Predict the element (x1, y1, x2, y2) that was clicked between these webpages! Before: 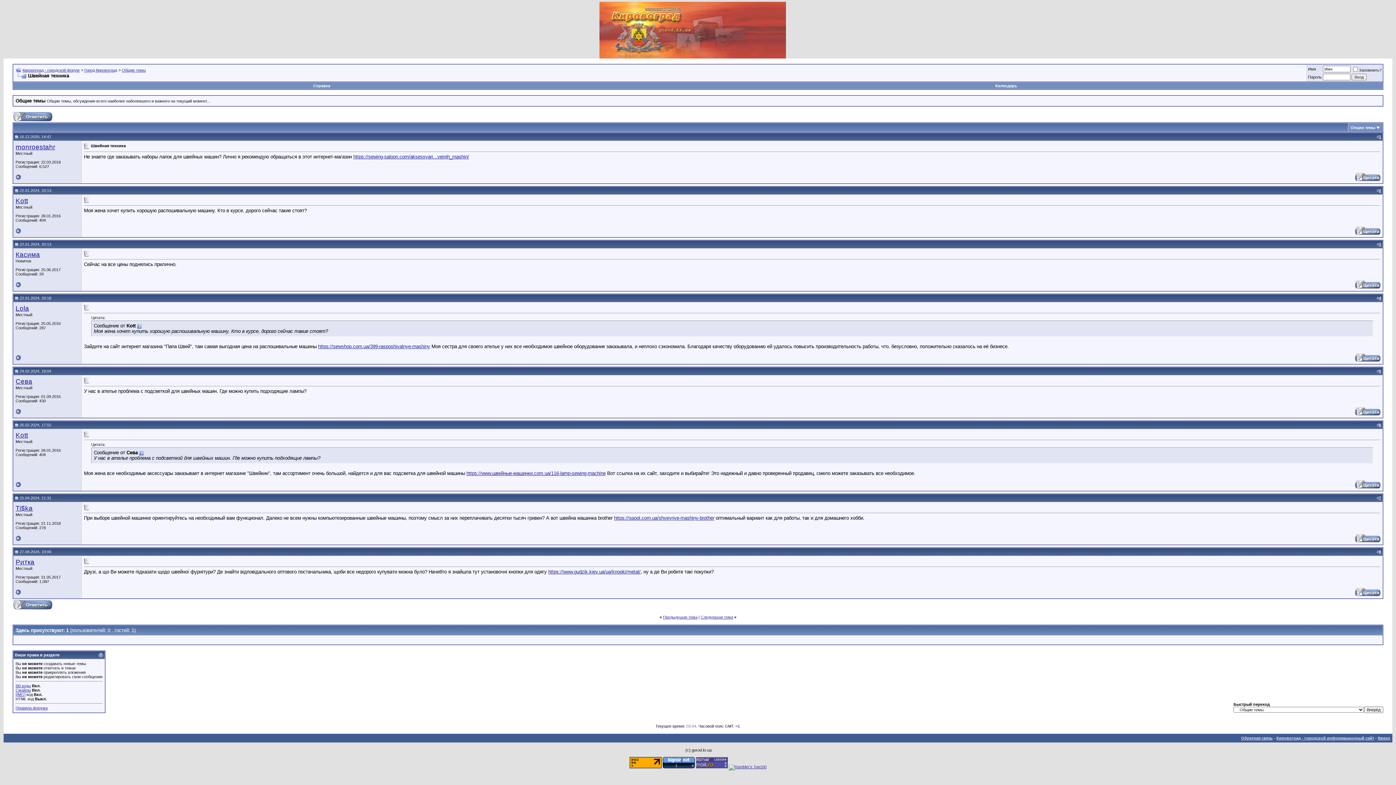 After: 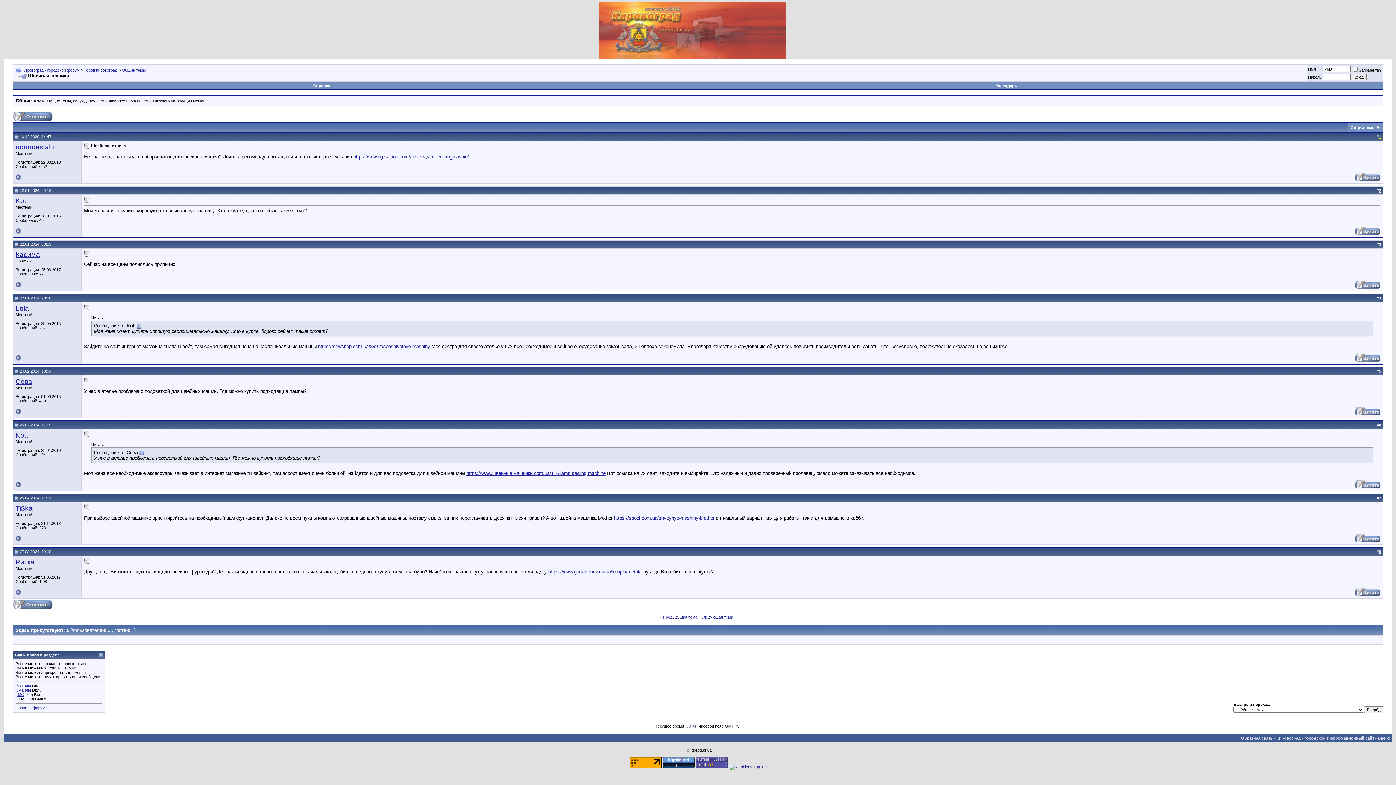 Action: bbox: (1379, 134, 1381, 138) label: 1